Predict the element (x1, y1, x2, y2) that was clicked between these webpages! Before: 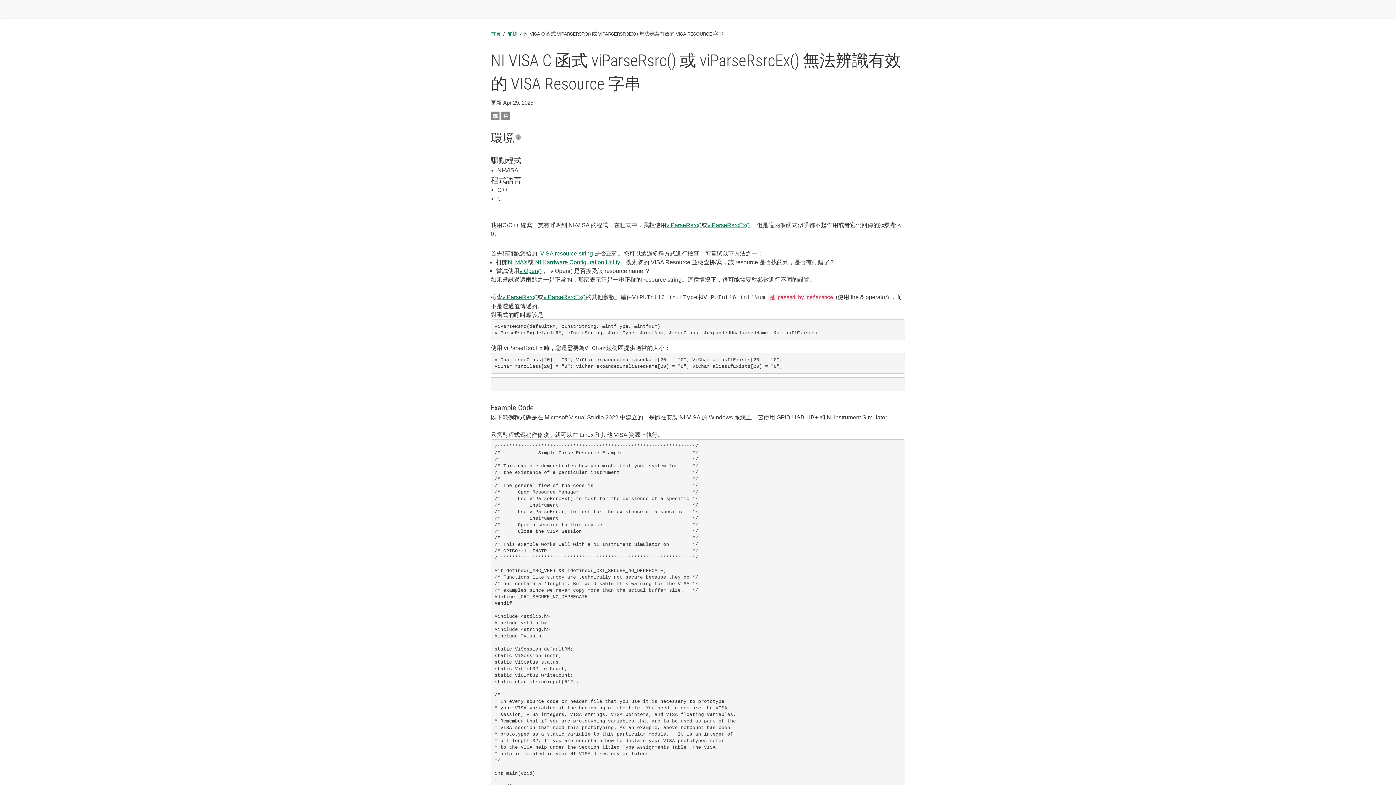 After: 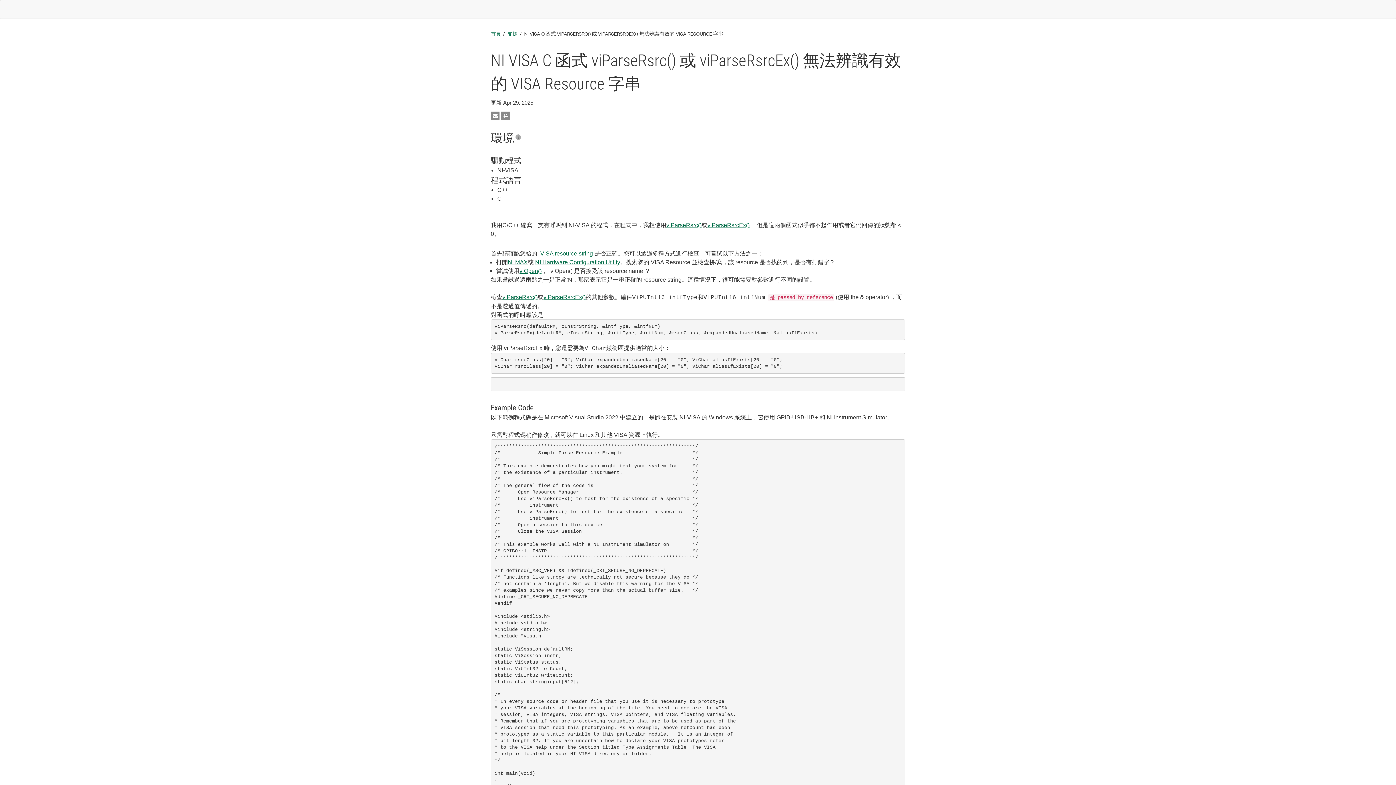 Action: bbox: (707, 222, 749, 228) label: viParseRsrcEx()